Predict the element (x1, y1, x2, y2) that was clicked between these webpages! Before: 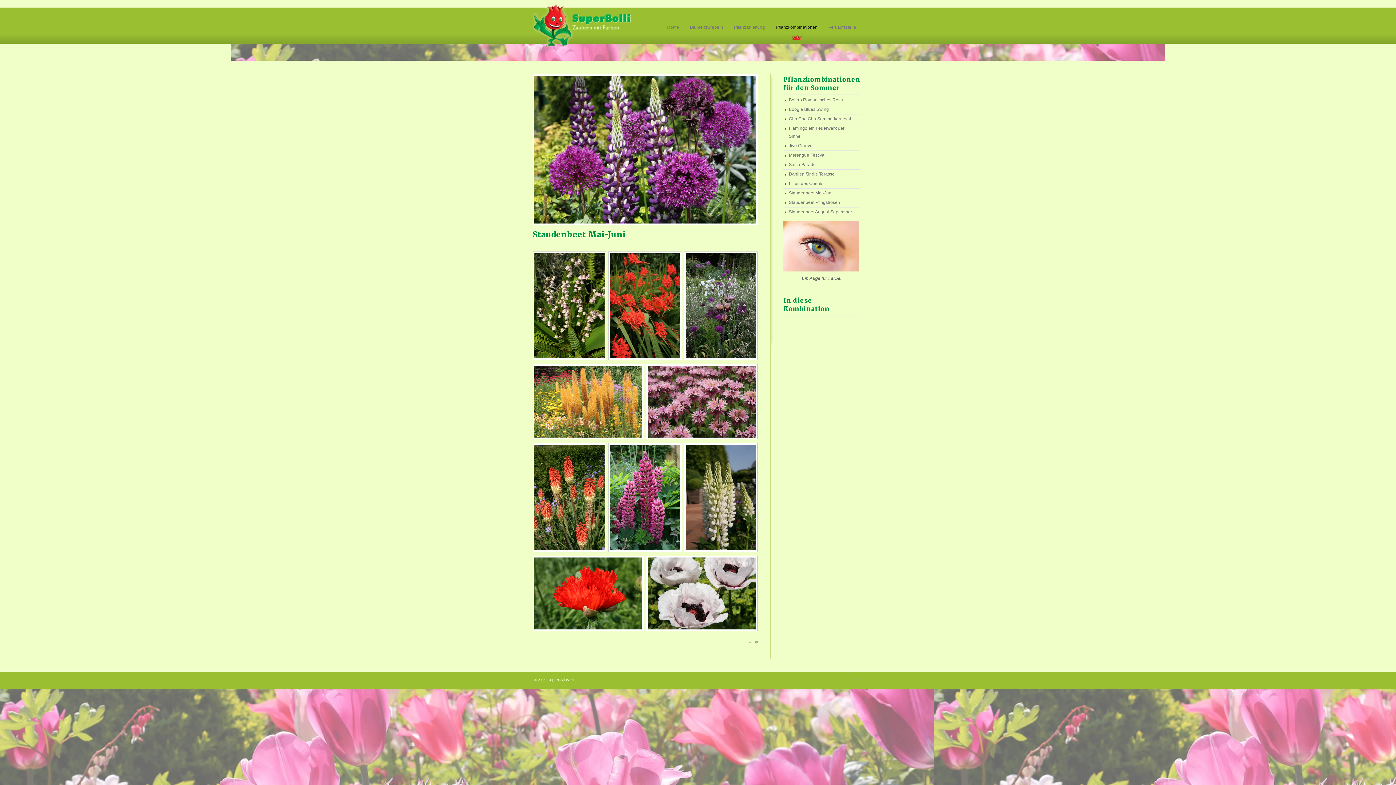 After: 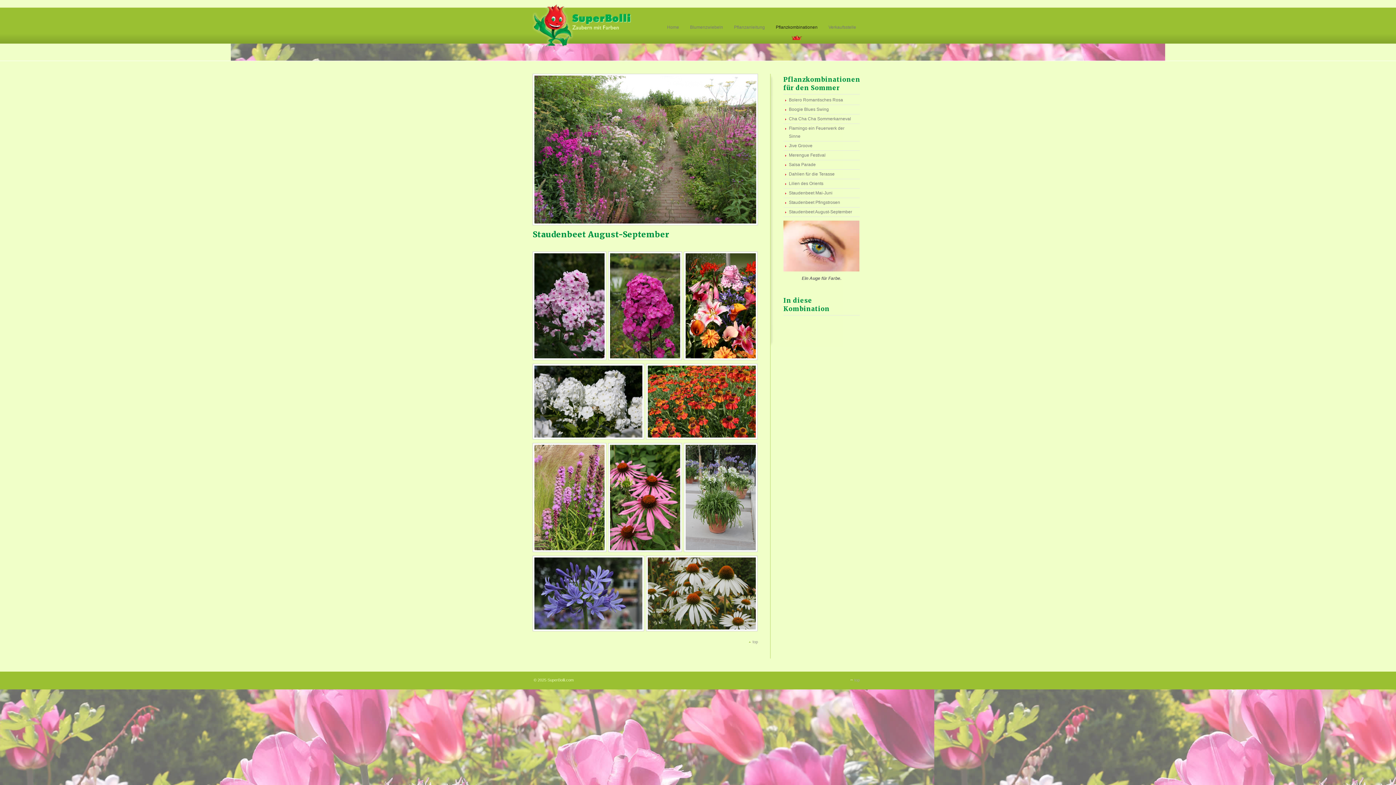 Action: label: Staudenbeet August-September bbox: (783, 207, 860, 217)